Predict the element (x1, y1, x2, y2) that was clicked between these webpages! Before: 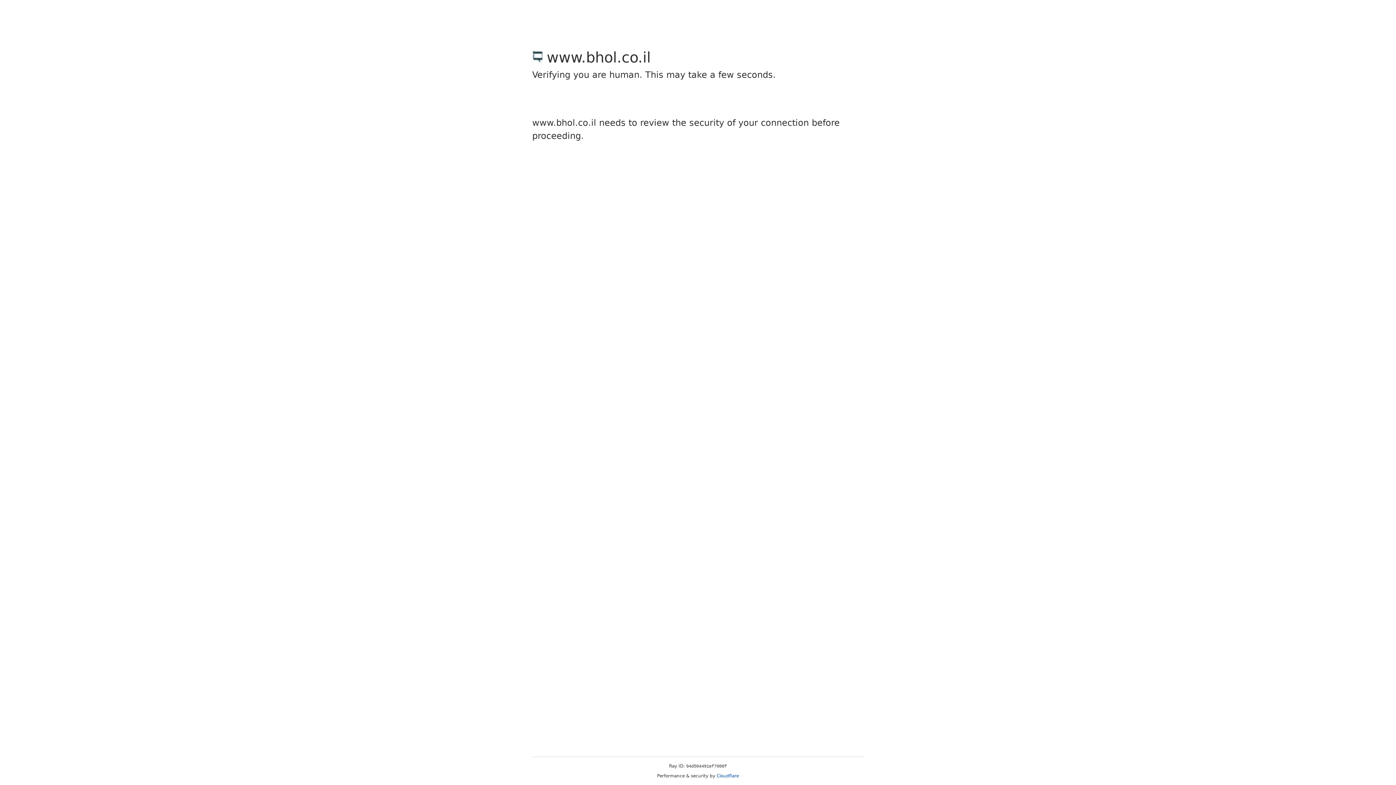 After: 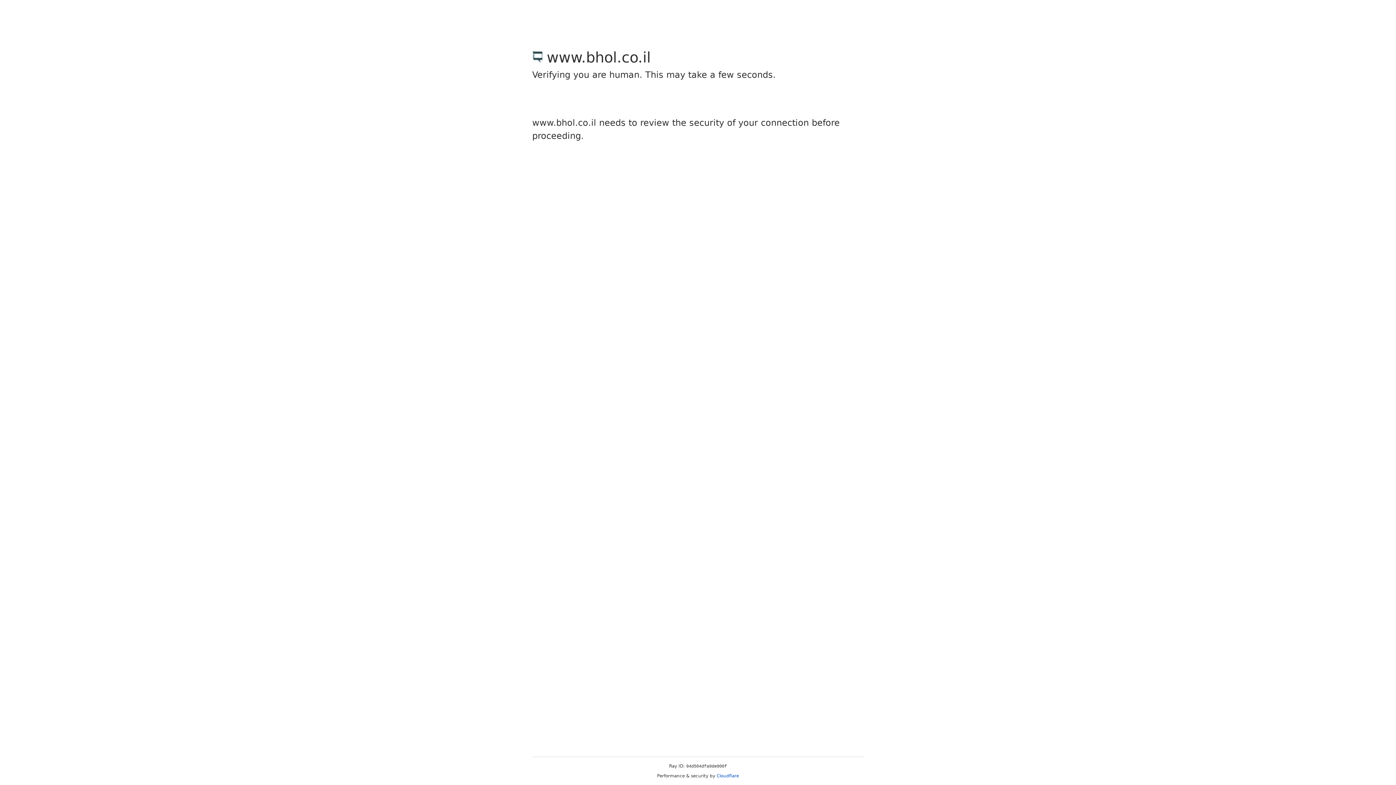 Action: label: Cloudflare bbox: (716, 773, 739, 778)